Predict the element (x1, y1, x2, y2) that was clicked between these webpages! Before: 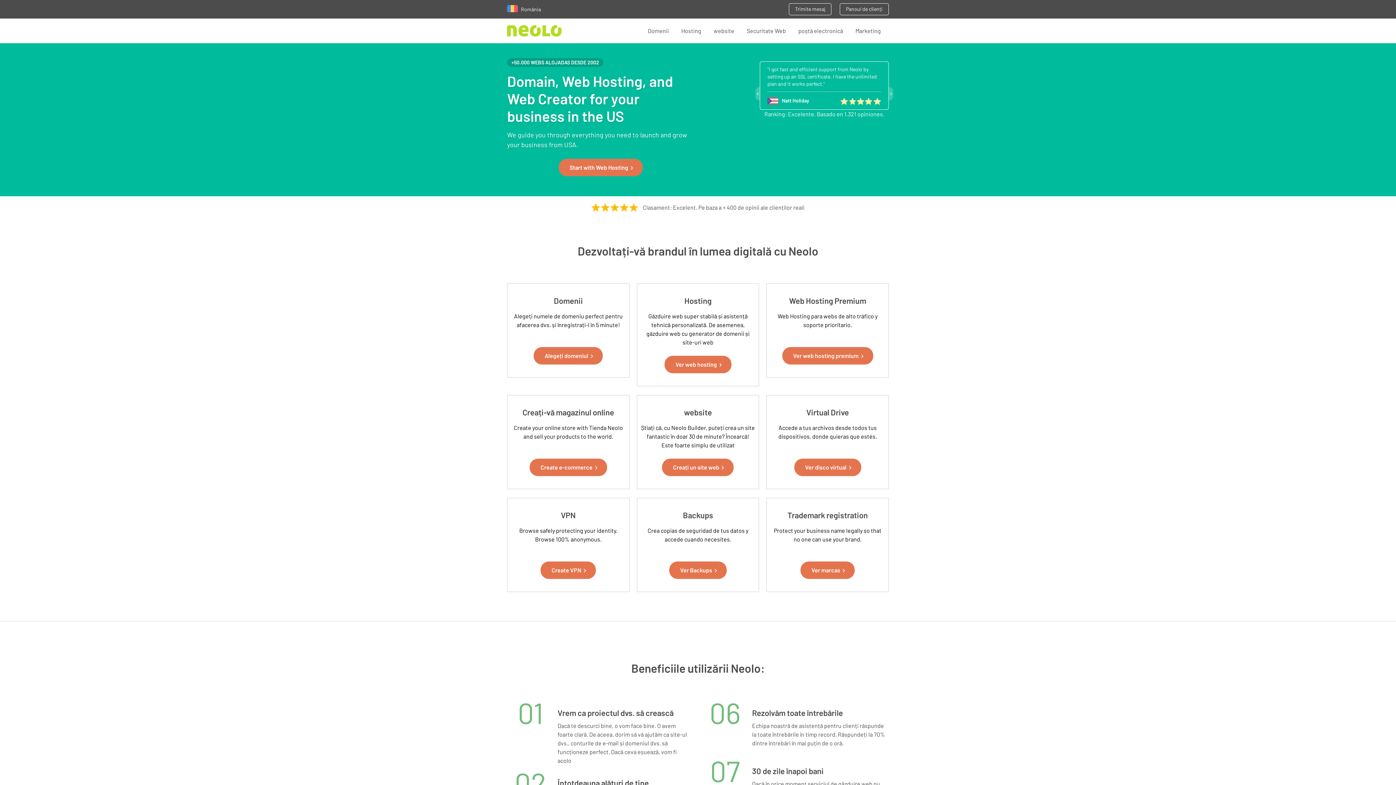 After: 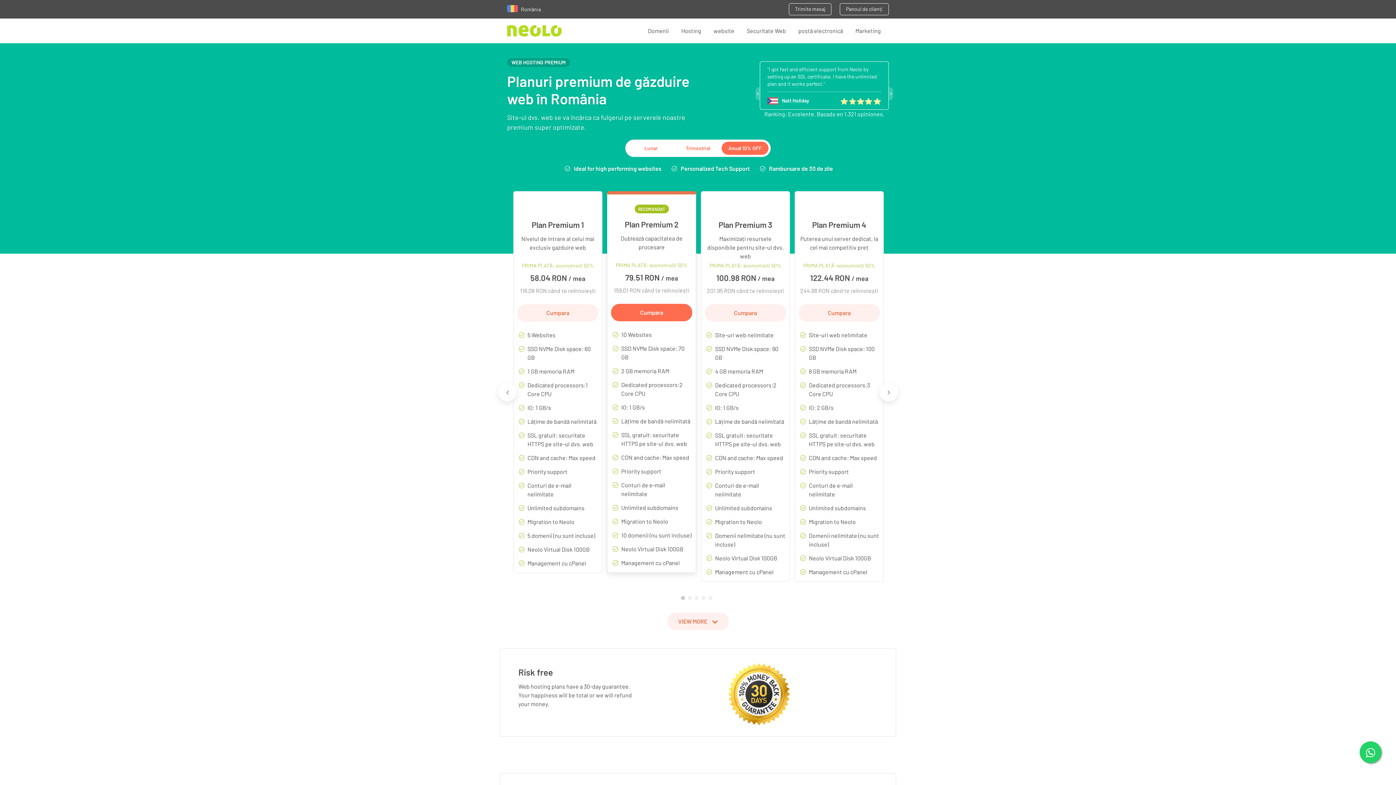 Action: label: Ver web hosting premium bbox: (782, 347, 873, 364)